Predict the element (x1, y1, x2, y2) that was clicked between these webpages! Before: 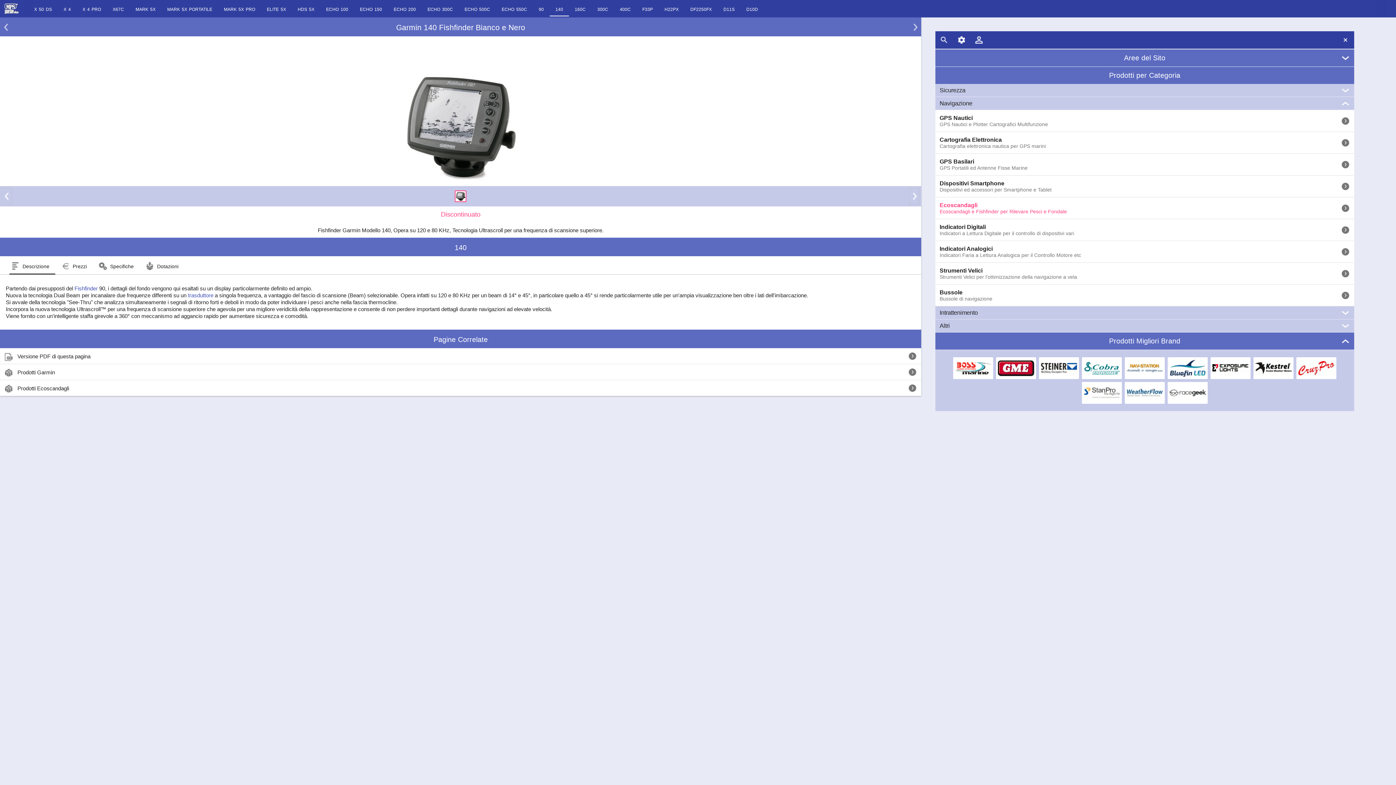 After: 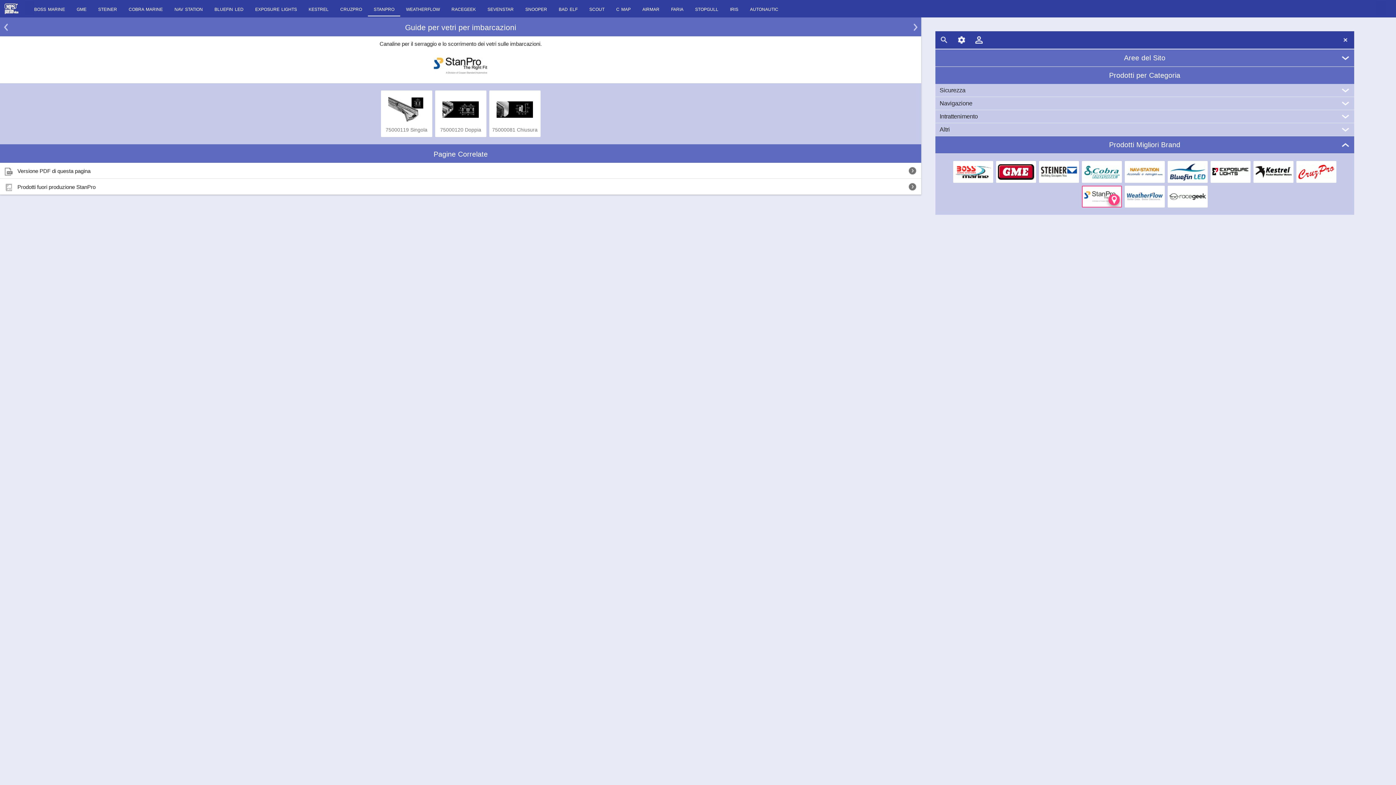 Action: bbox: (1082, 382, 1122, 404)